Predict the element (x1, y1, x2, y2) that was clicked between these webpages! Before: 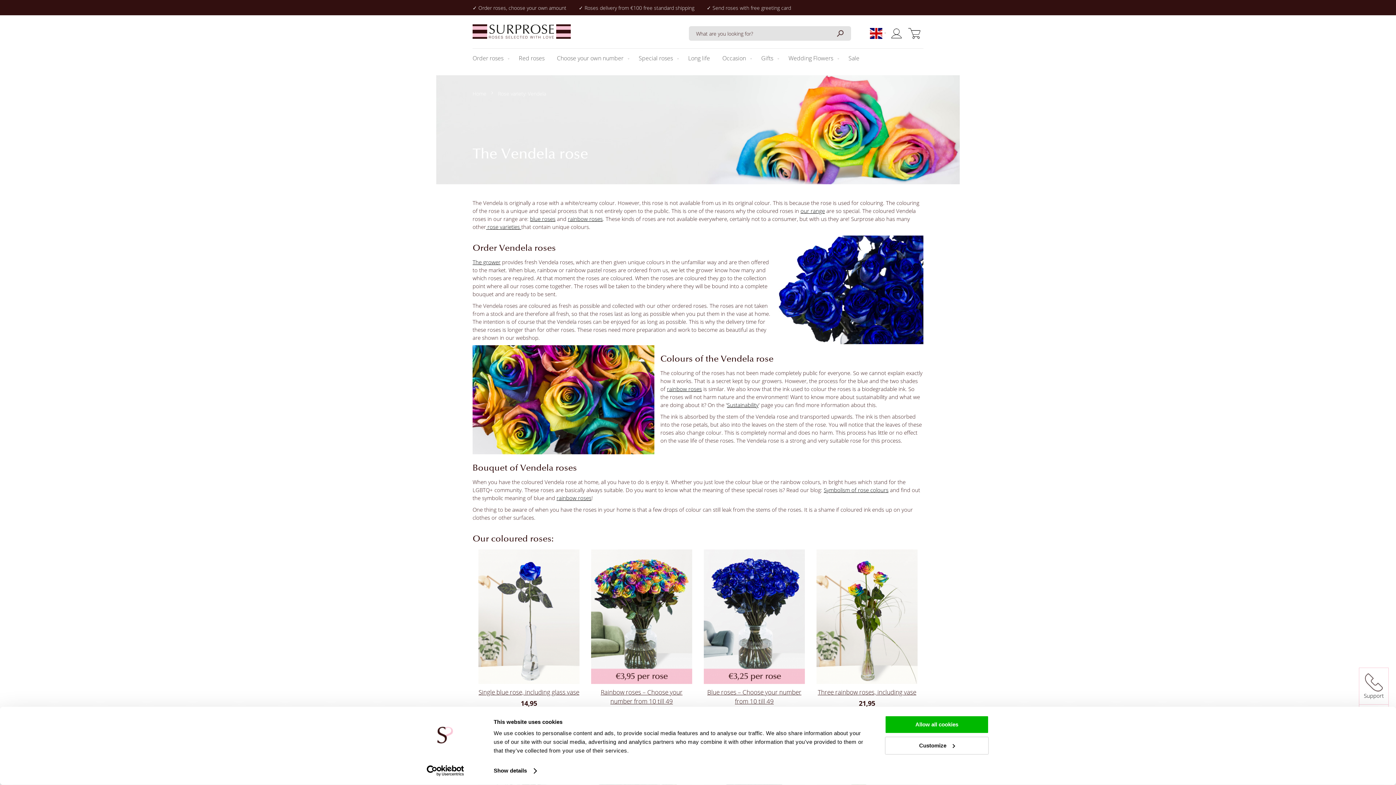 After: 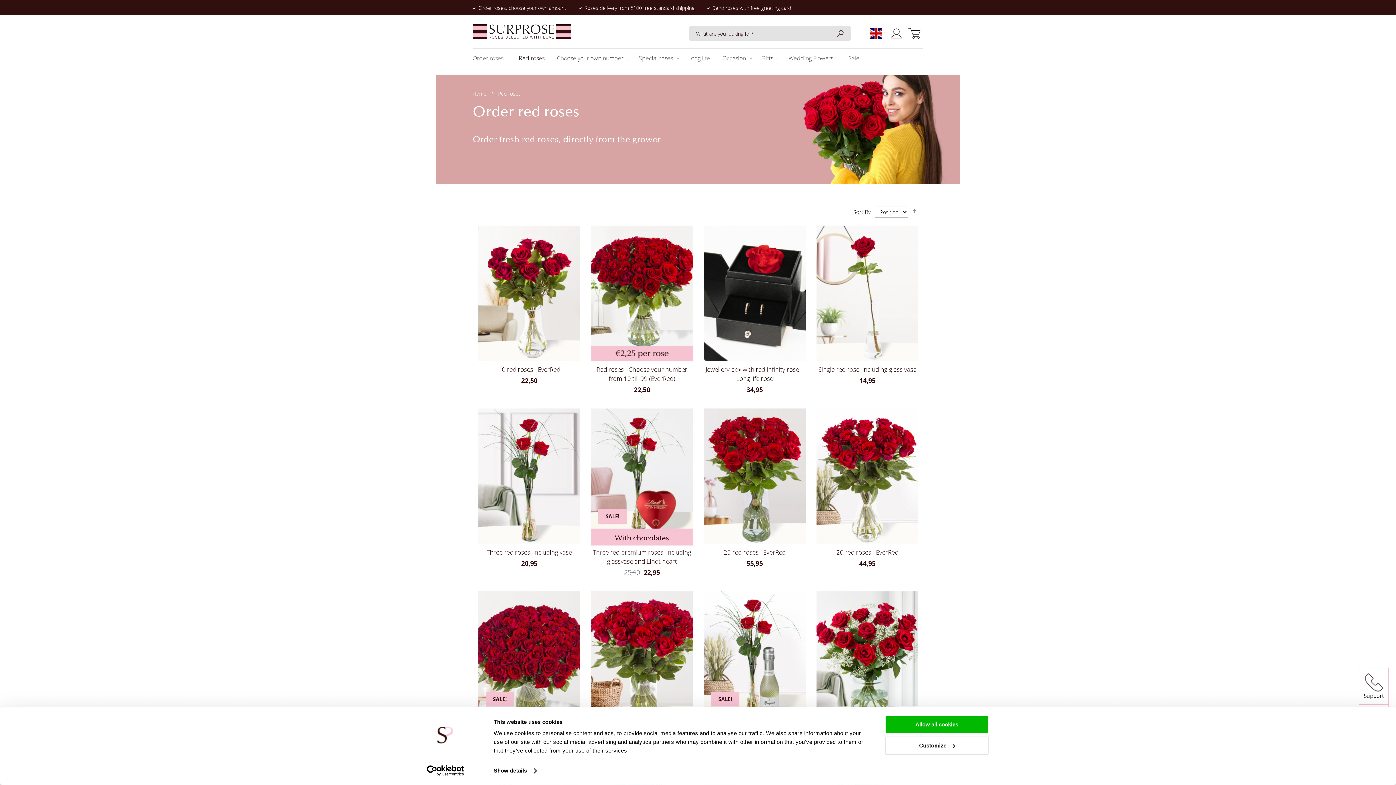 Action: bbox: (514, 48, 549, 68) label: Red roses